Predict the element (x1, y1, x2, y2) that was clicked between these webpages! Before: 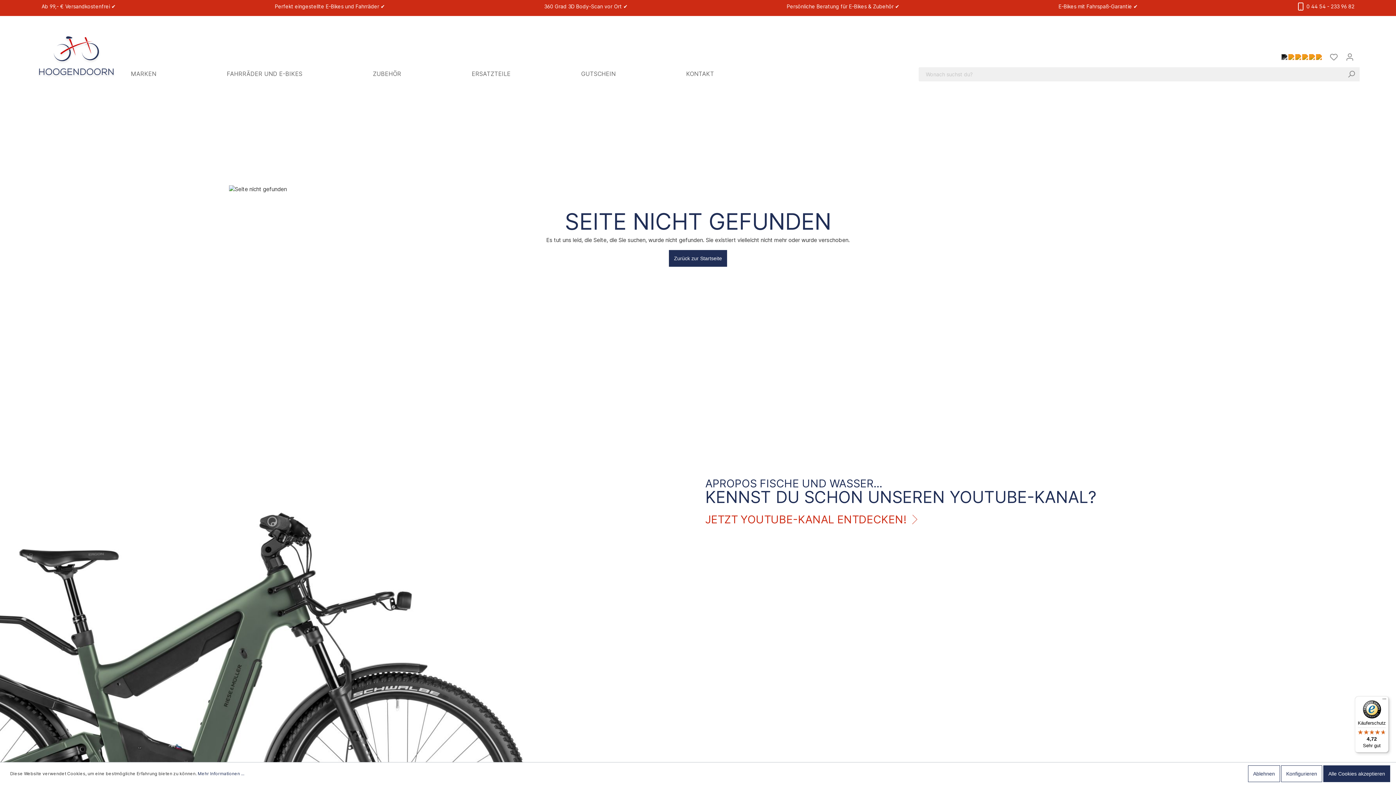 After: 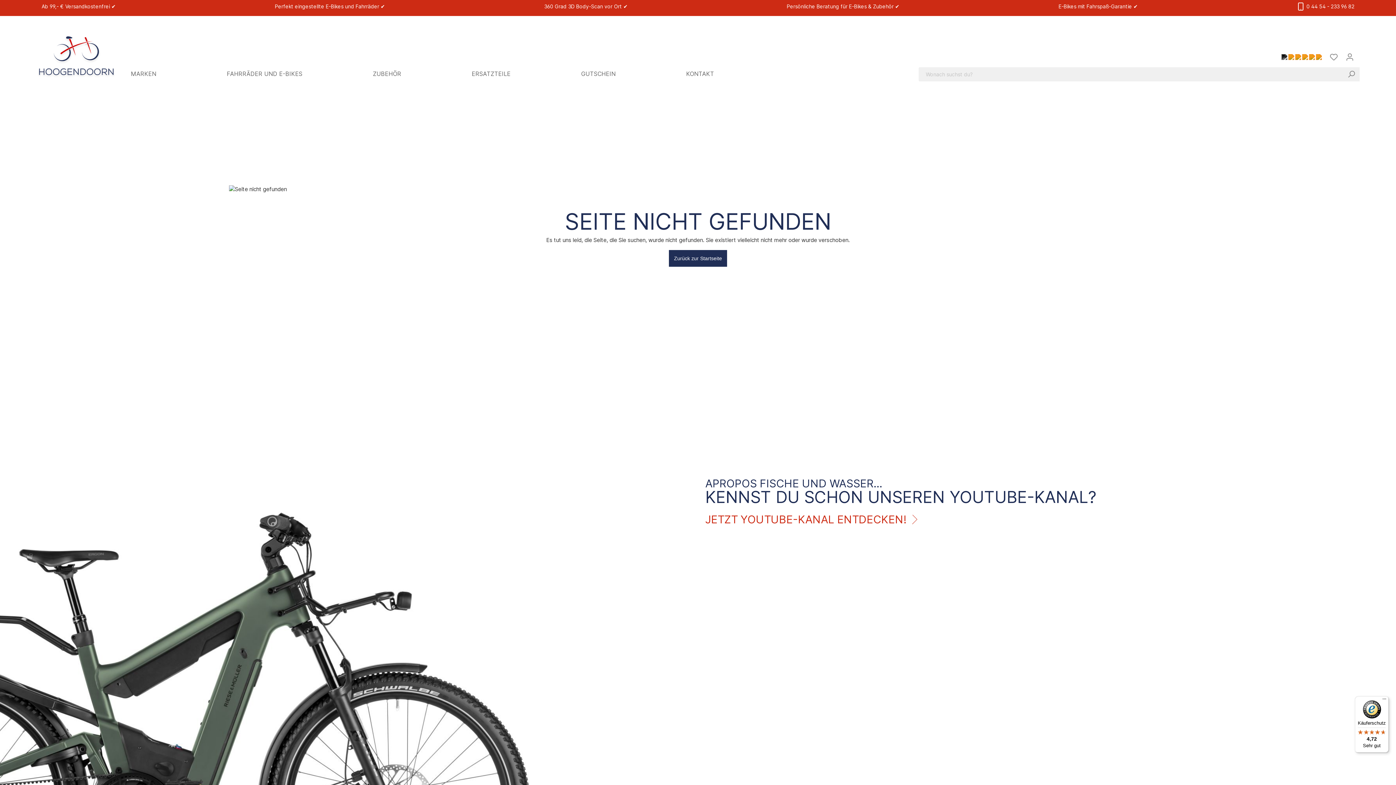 Action: bbox: (1323, 765, 1390, 782) label: Alle Cookies akzeptieren